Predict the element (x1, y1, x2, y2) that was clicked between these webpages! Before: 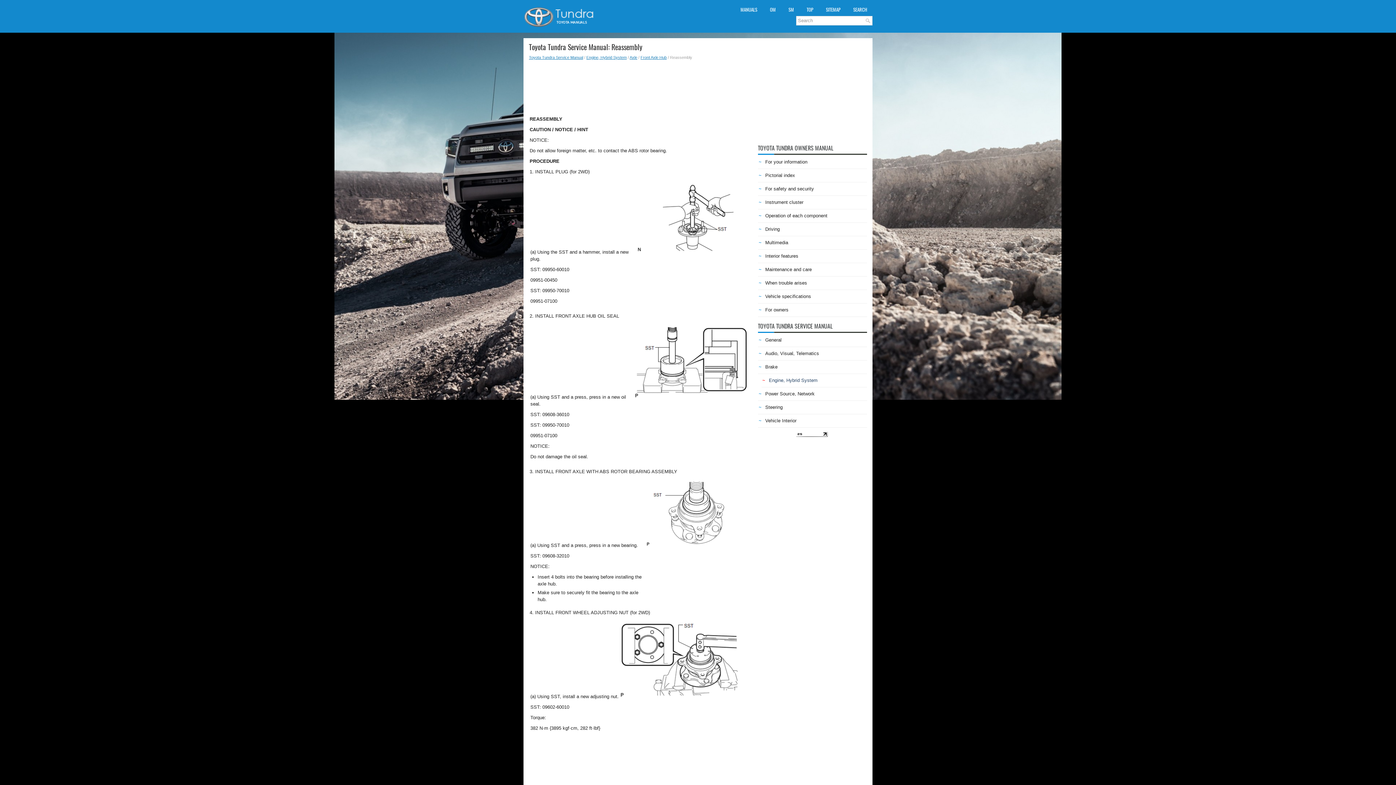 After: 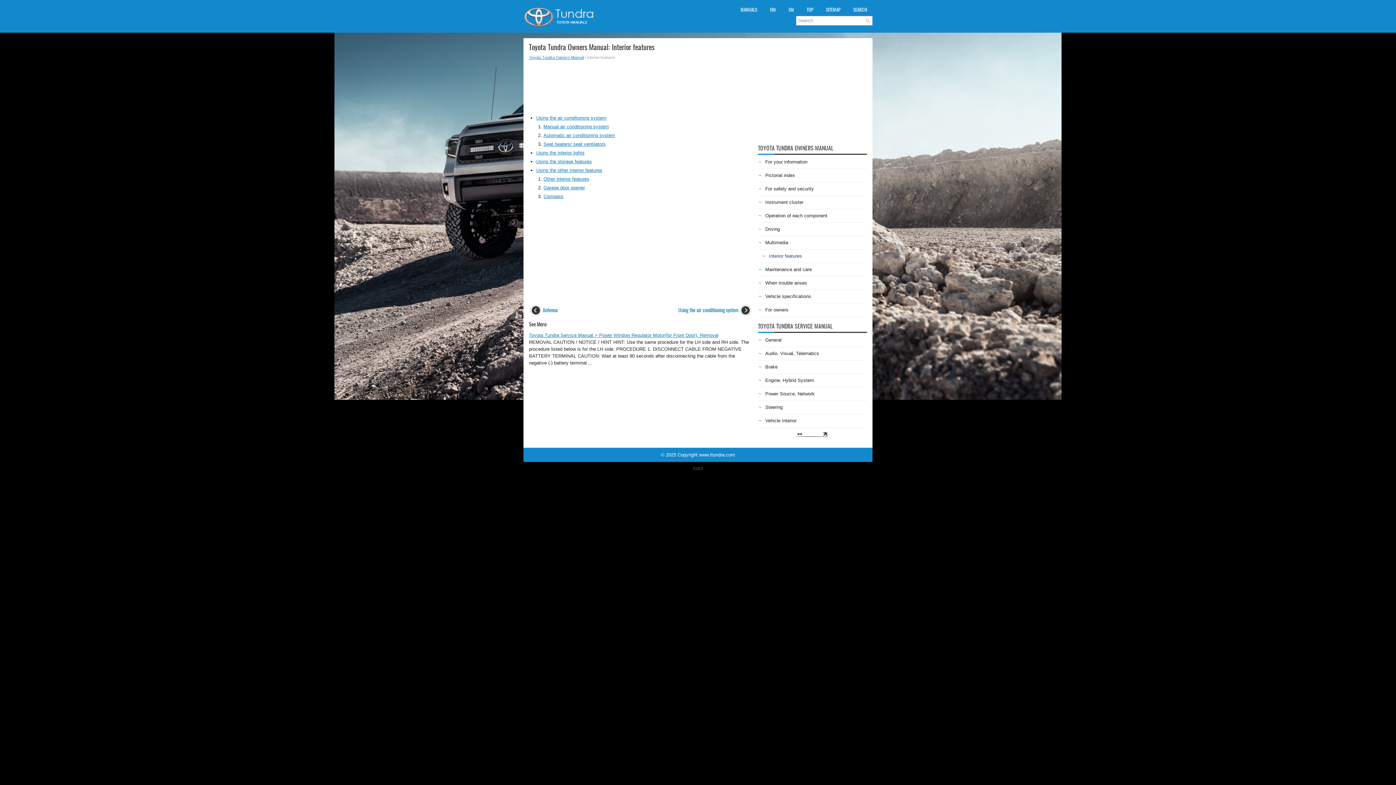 Action: bbox: (765, 253, 798, 258) label: Interior features